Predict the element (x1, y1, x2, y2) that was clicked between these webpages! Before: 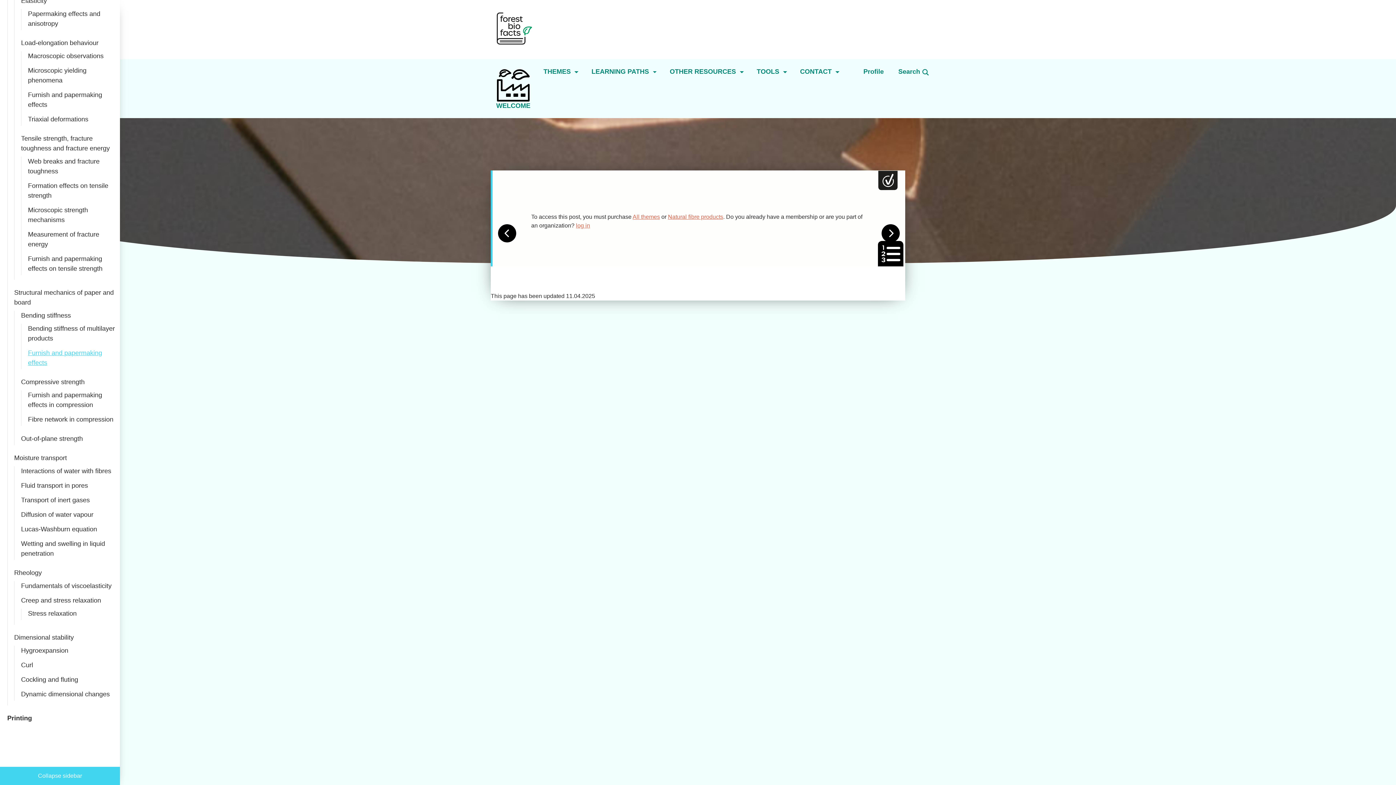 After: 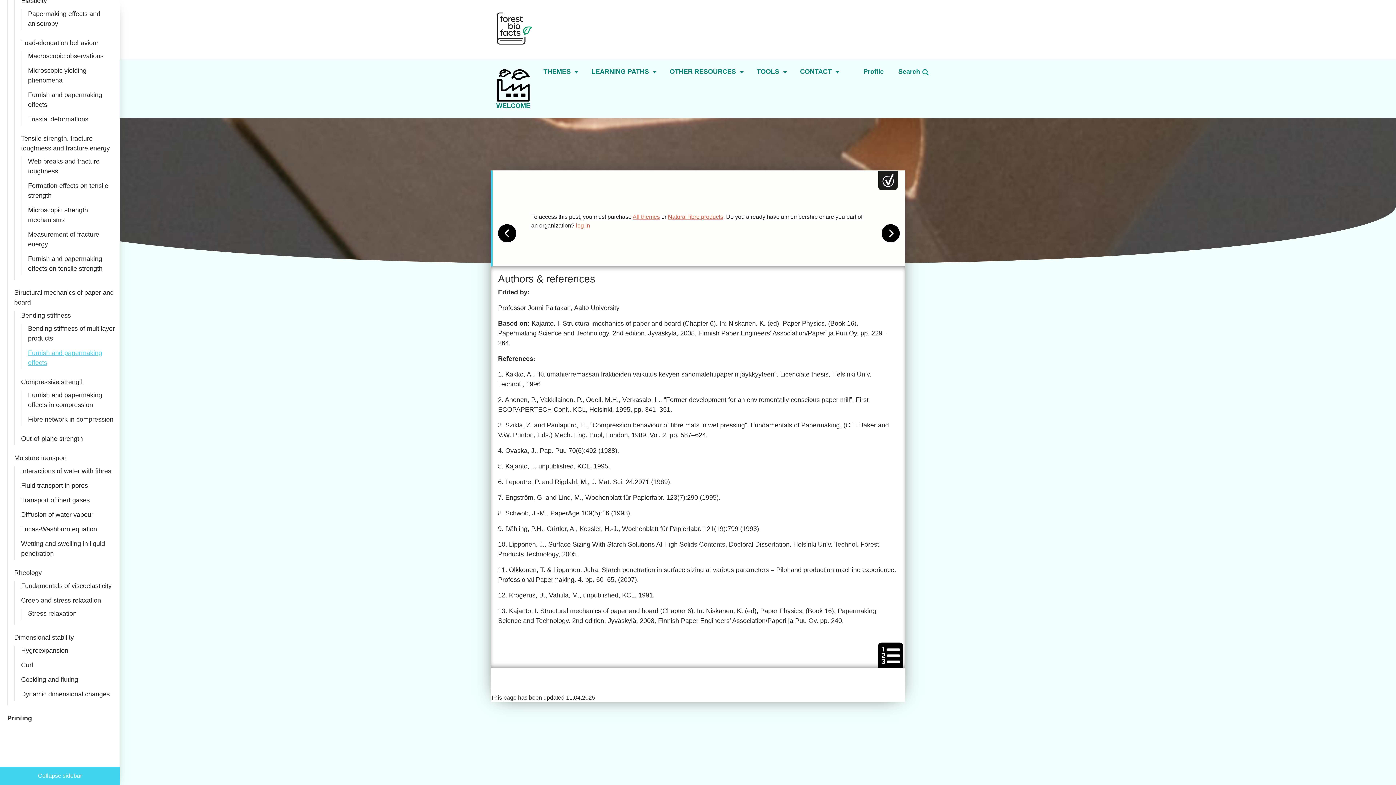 Action: bbox: (876, 241, 905, 266)